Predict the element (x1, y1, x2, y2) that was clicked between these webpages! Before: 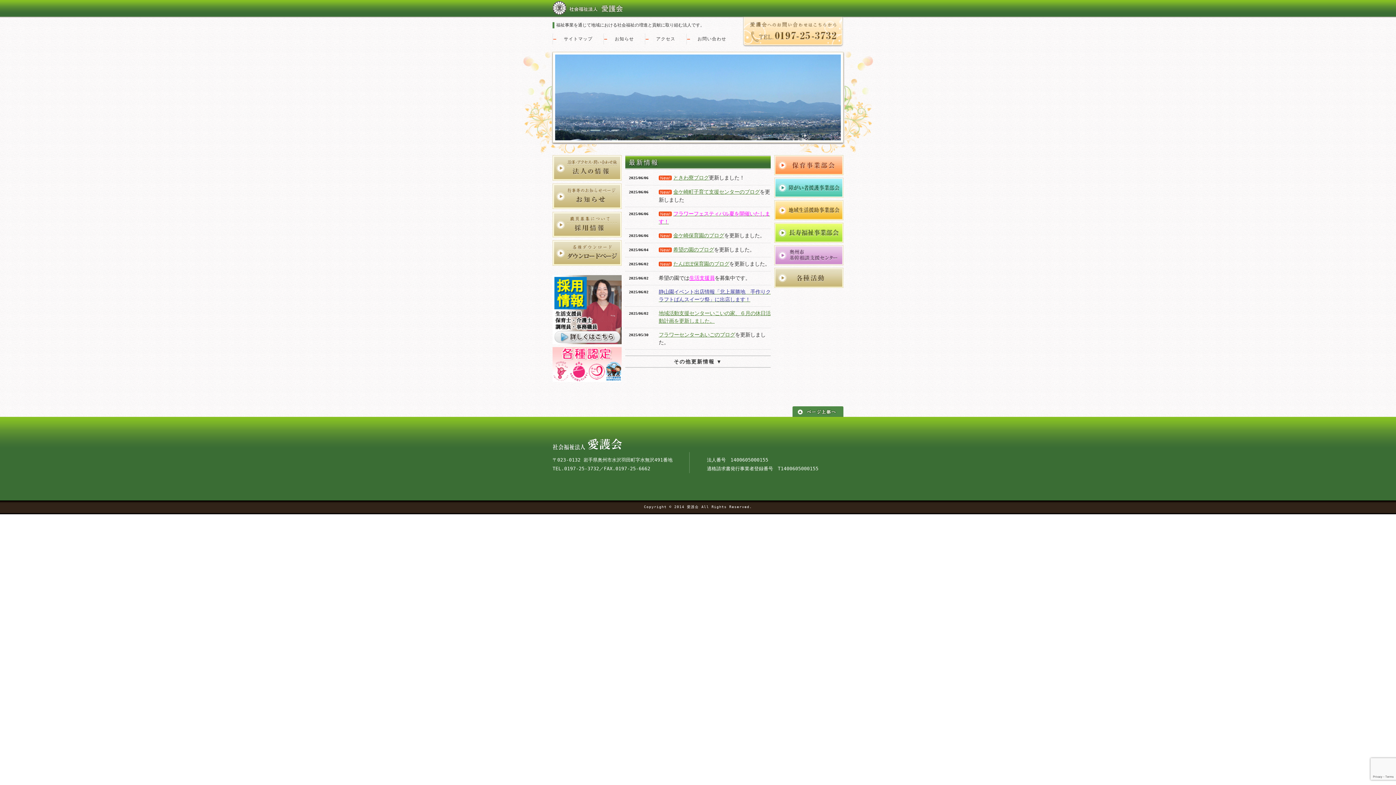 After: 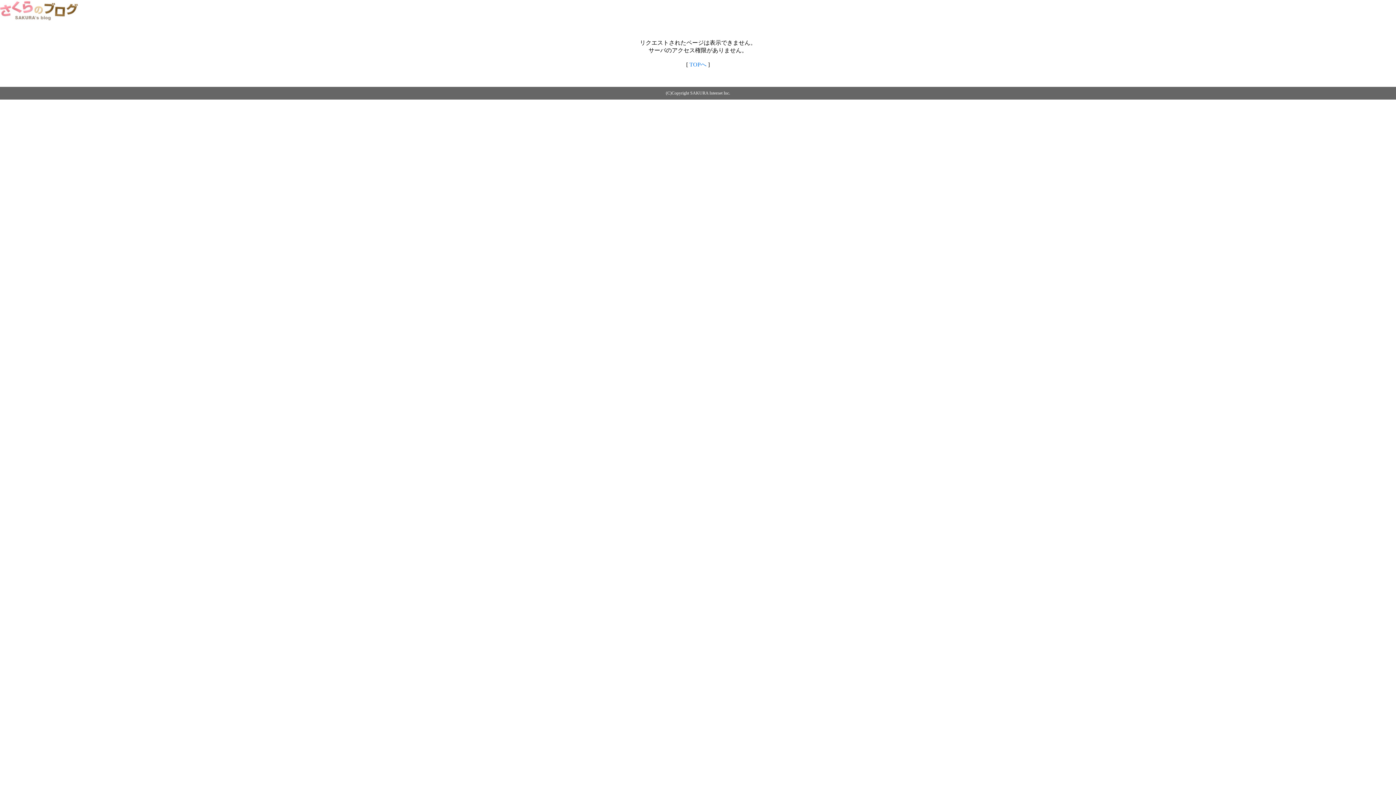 Action: bbox: (673, 174, 709, 180) label: ときわ寮ブログ